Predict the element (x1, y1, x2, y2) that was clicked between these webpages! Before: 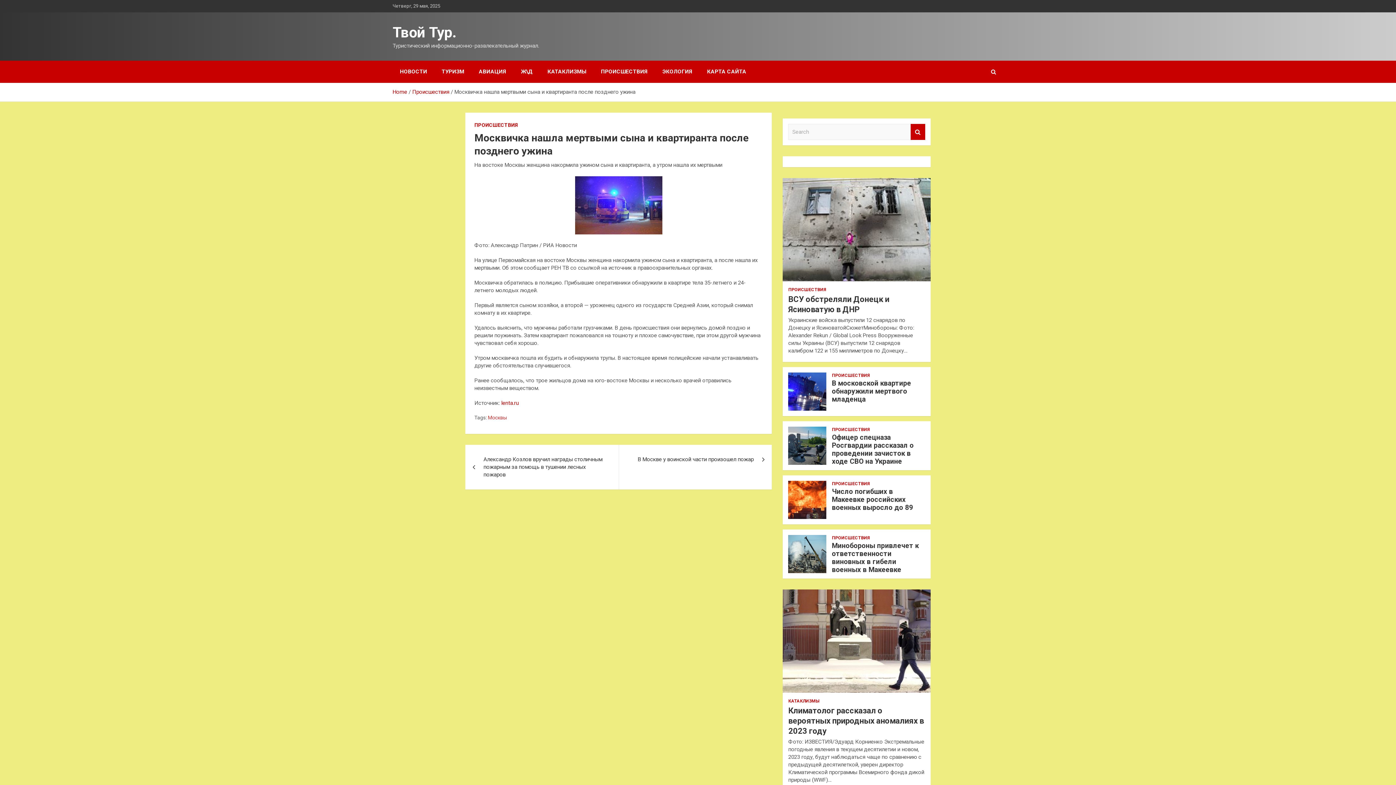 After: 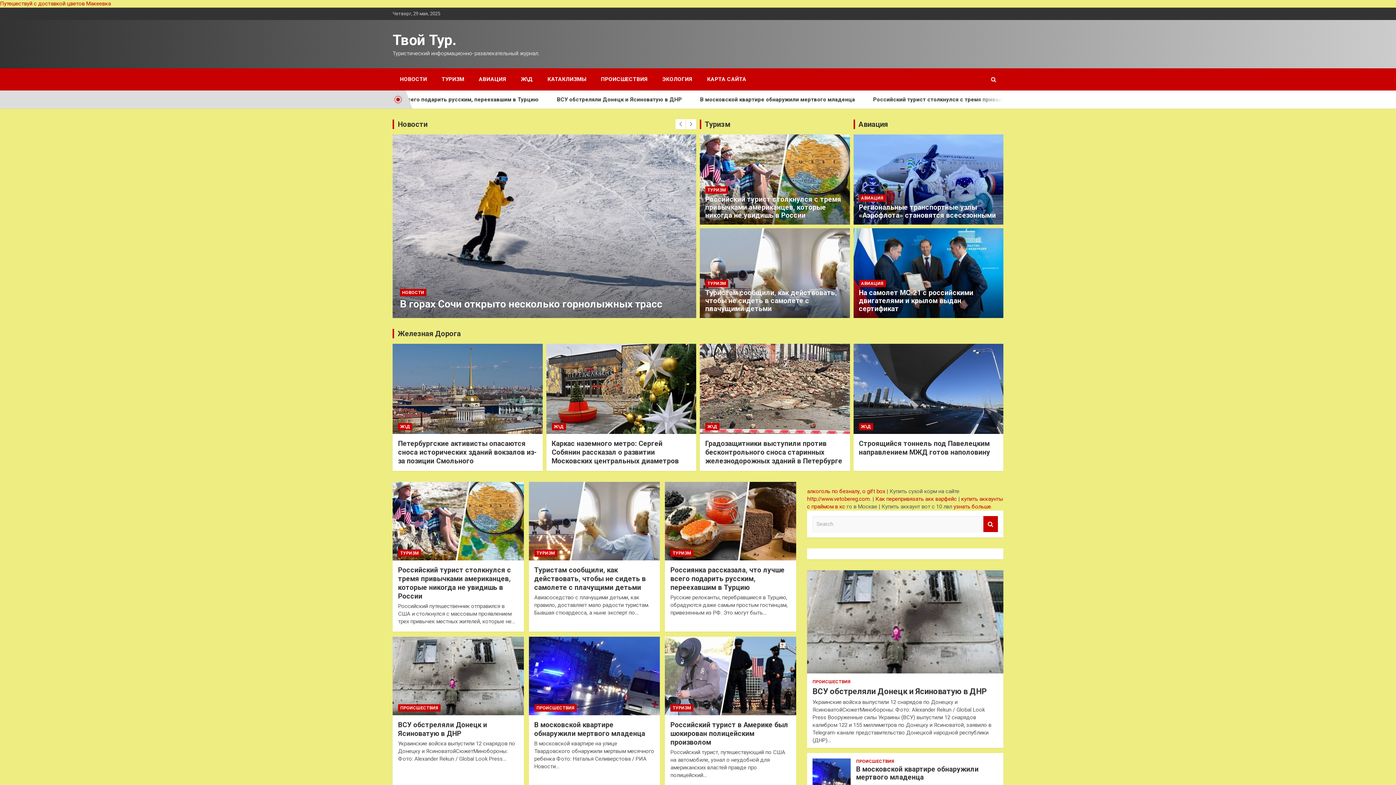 Action: label: Home bbox: (392, 88, 407, 95)